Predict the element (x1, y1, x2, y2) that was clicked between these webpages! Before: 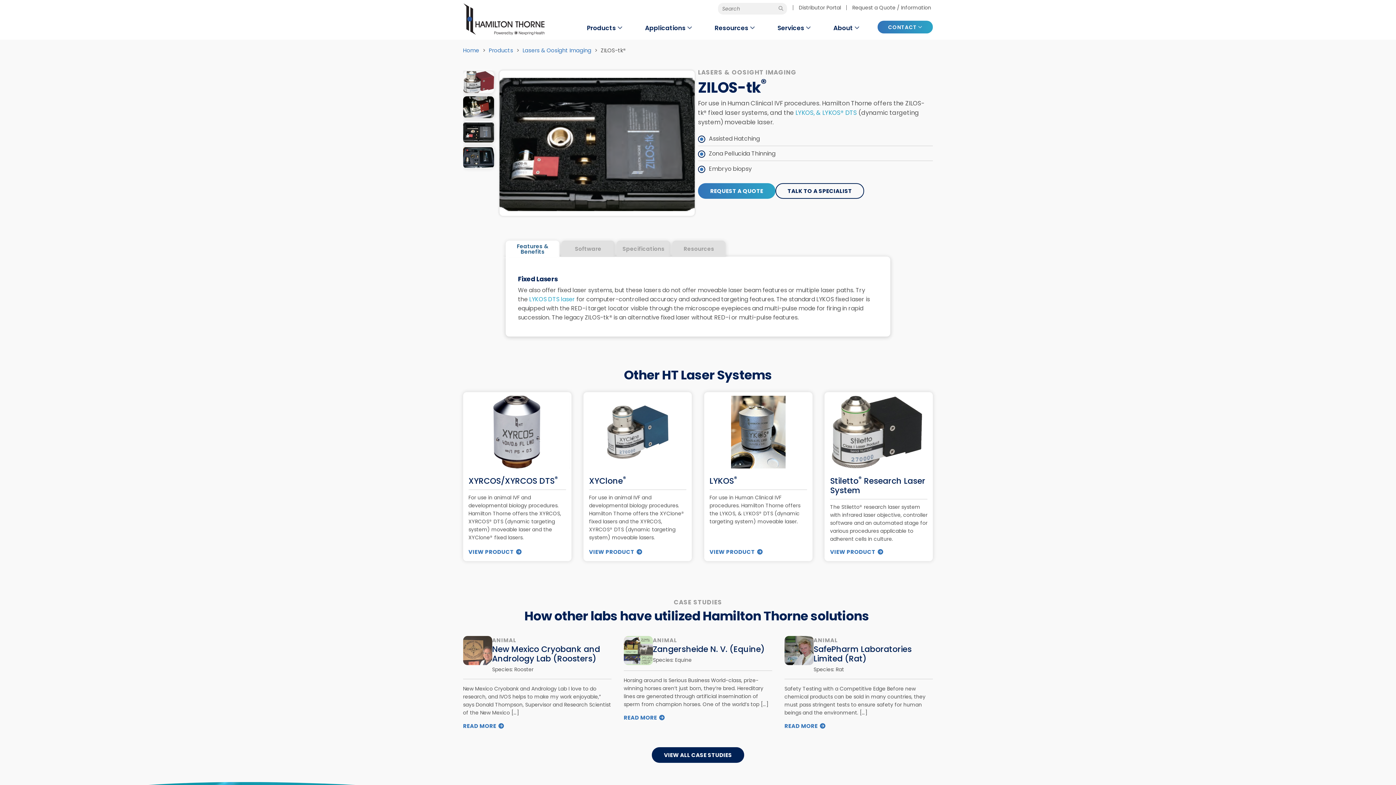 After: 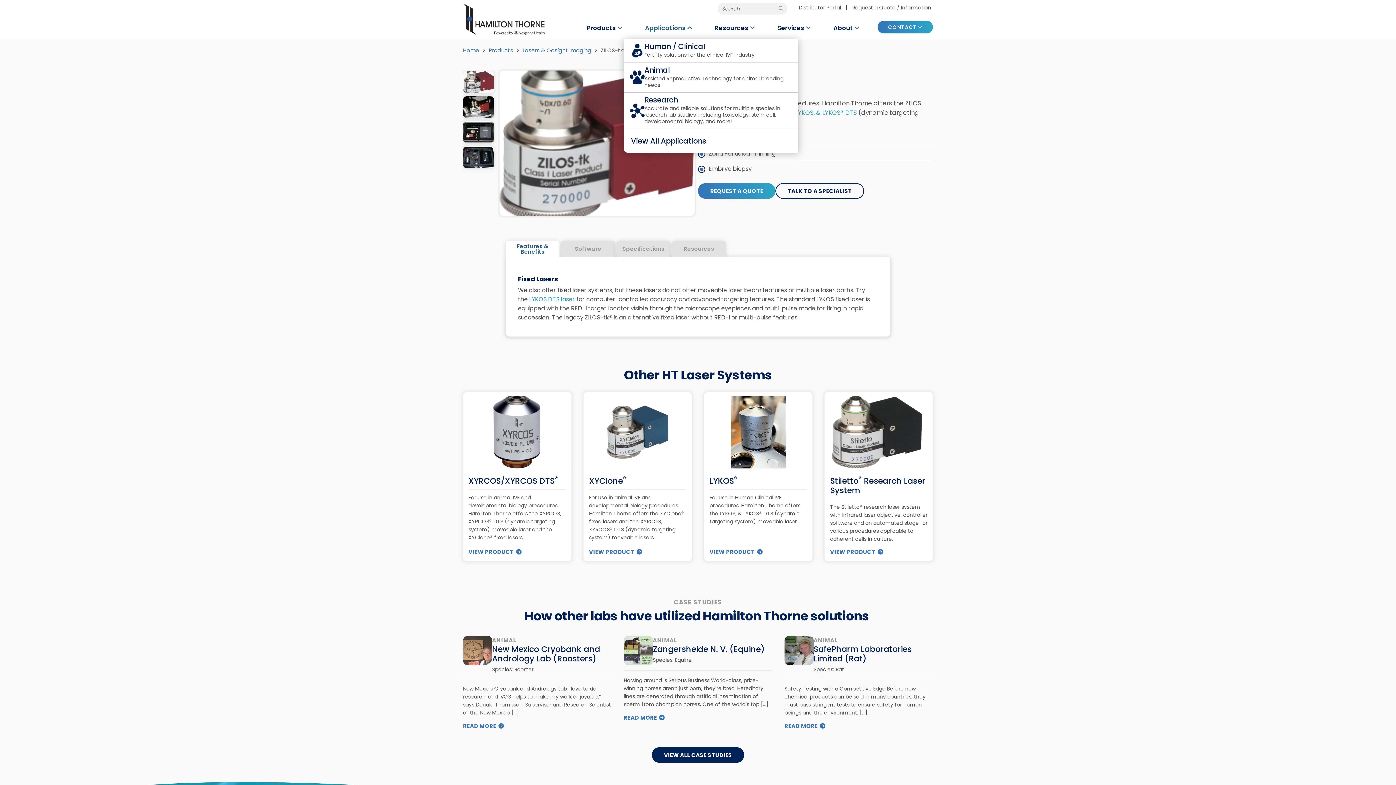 Action: label: Applications bbox: (633, 18, 703, 39)